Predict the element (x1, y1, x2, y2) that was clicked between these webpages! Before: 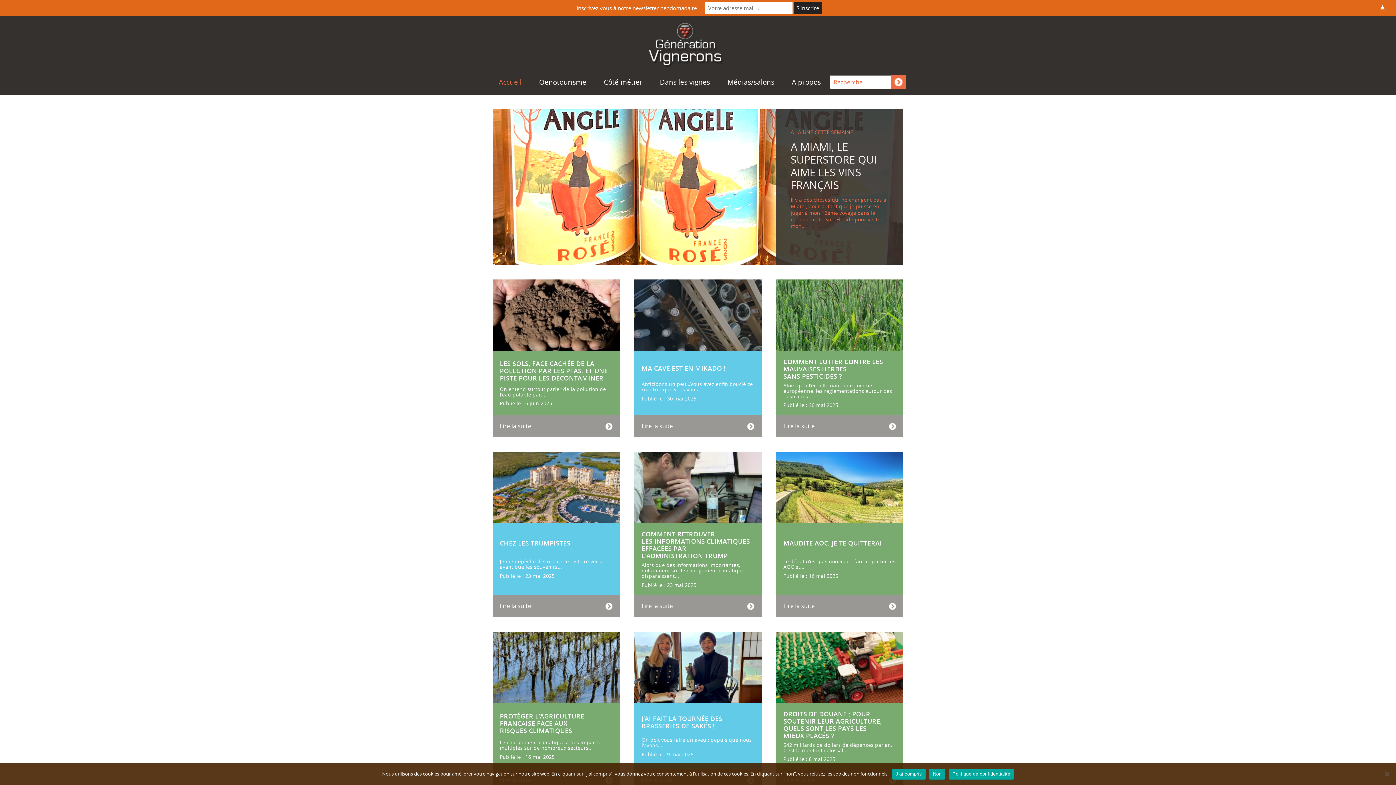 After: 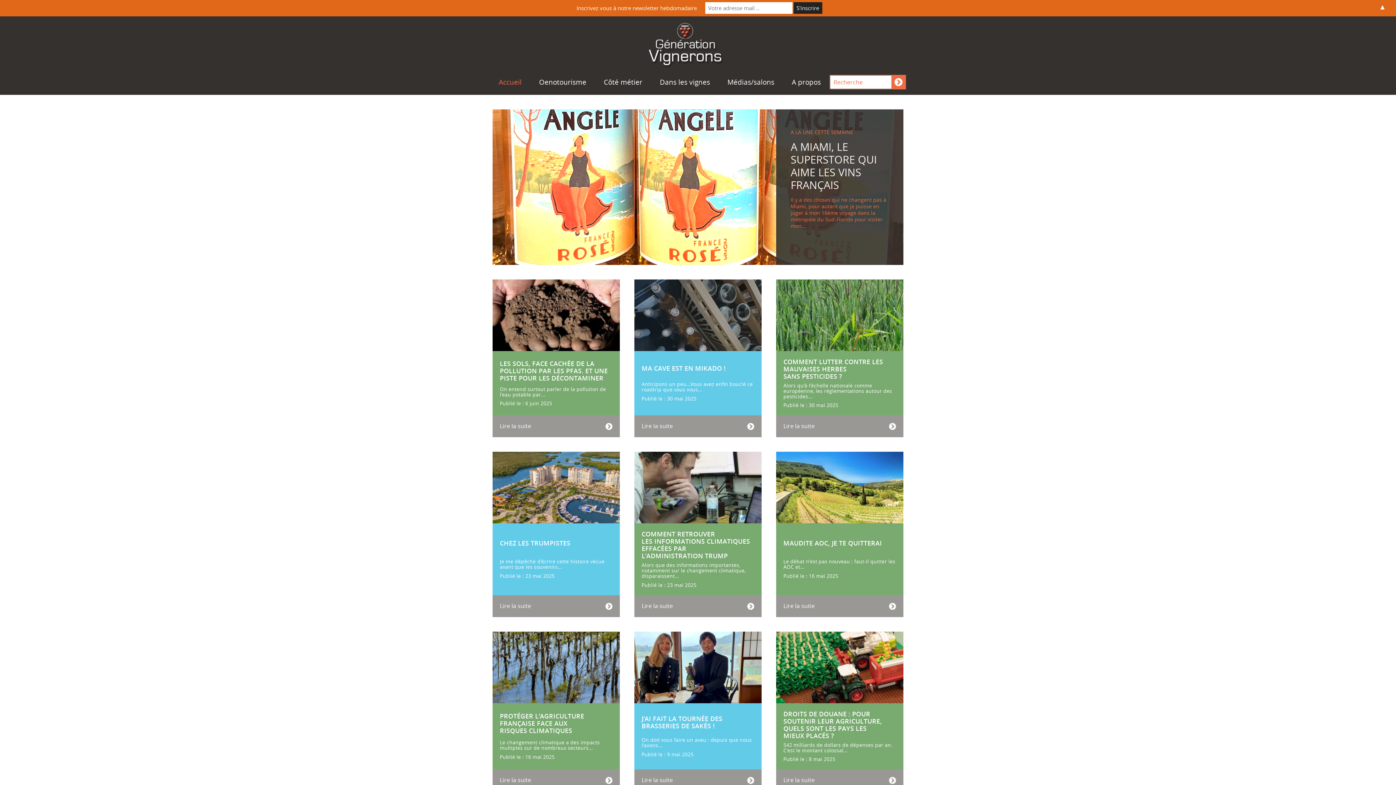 Action: label: DROITS DE DOUANE : POUR SOUTENIR LEUR AGRICULTURE, QUELS SONT LES PAYS LES MIEUX PLACÉS ?
542 milliards de dollars de dépenses par an. C’est le montant colossal...
Publié le : 8 mai 2025
Lire la suite bbox: (776, 631, 903, 791)